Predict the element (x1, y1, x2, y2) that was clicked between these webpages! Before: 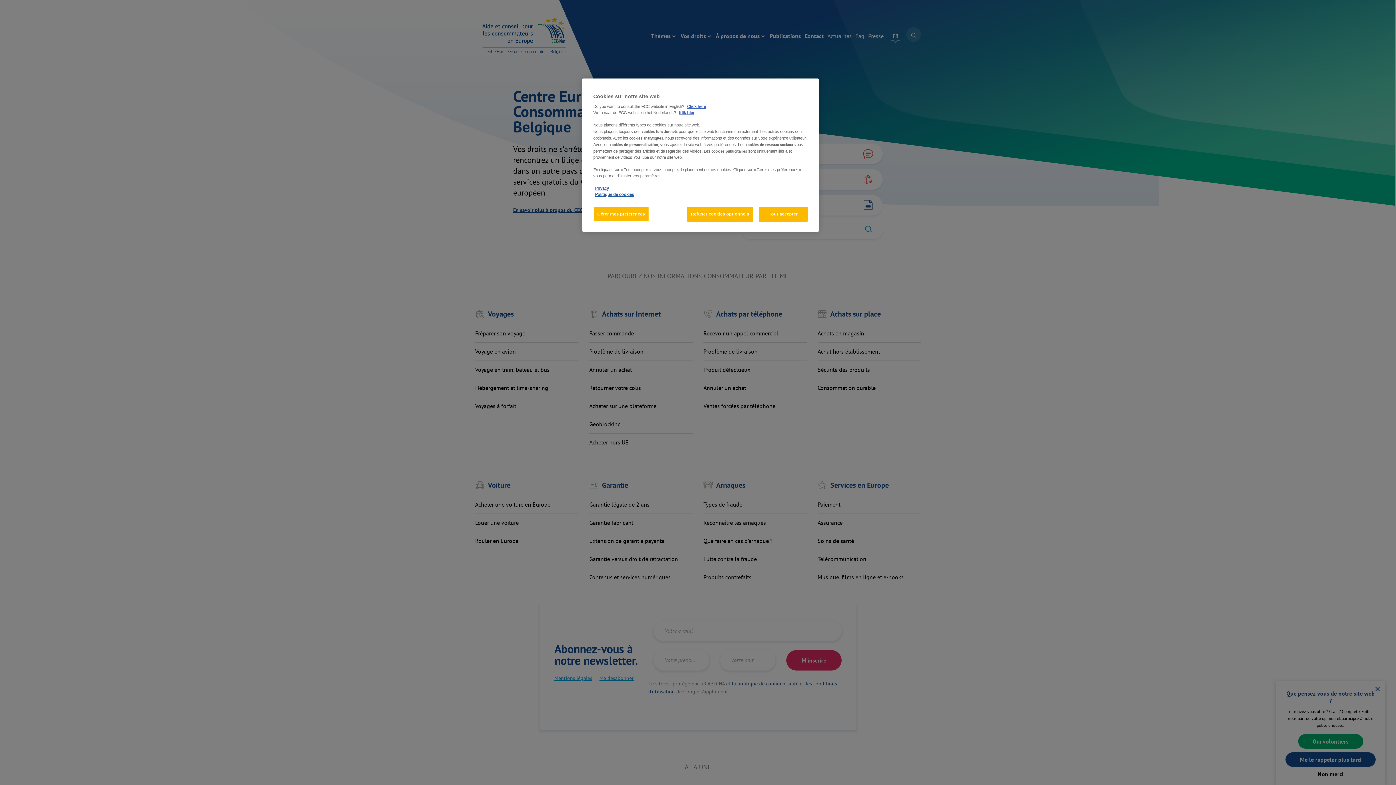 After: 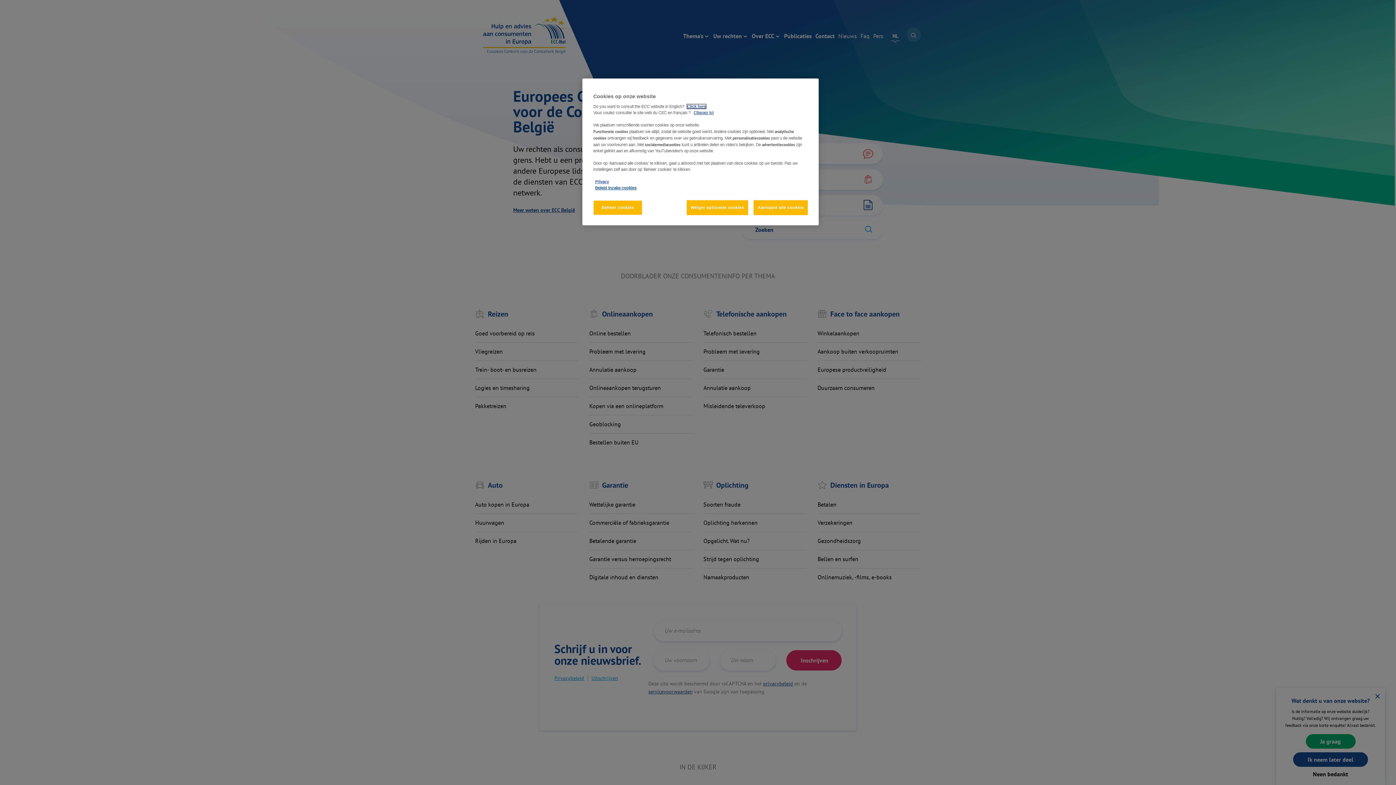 Action: bbox: (678, 110, 694, 114) label: Klik hier